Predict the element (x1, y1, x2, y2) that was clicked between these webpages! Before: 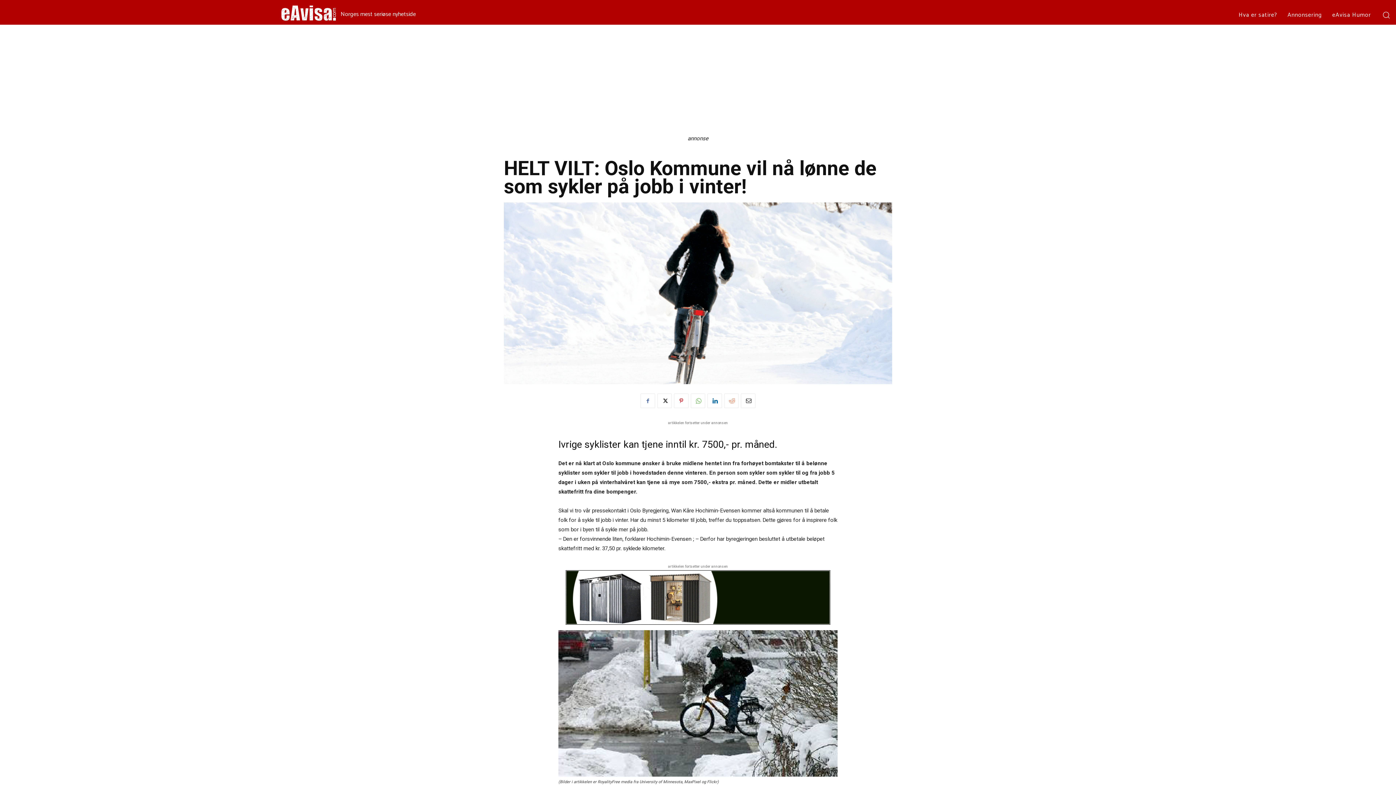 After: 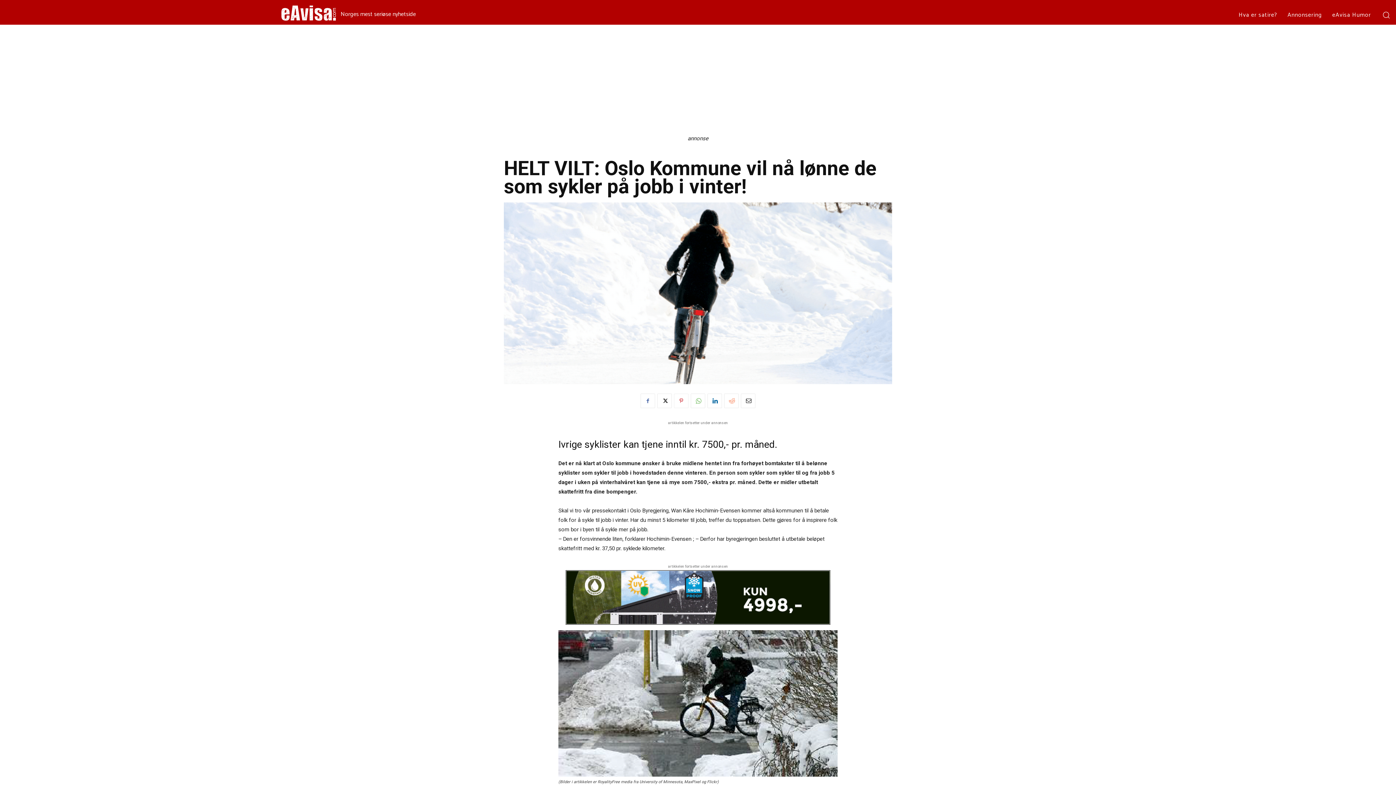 Action: bbox: (674, 393, 688, 408)